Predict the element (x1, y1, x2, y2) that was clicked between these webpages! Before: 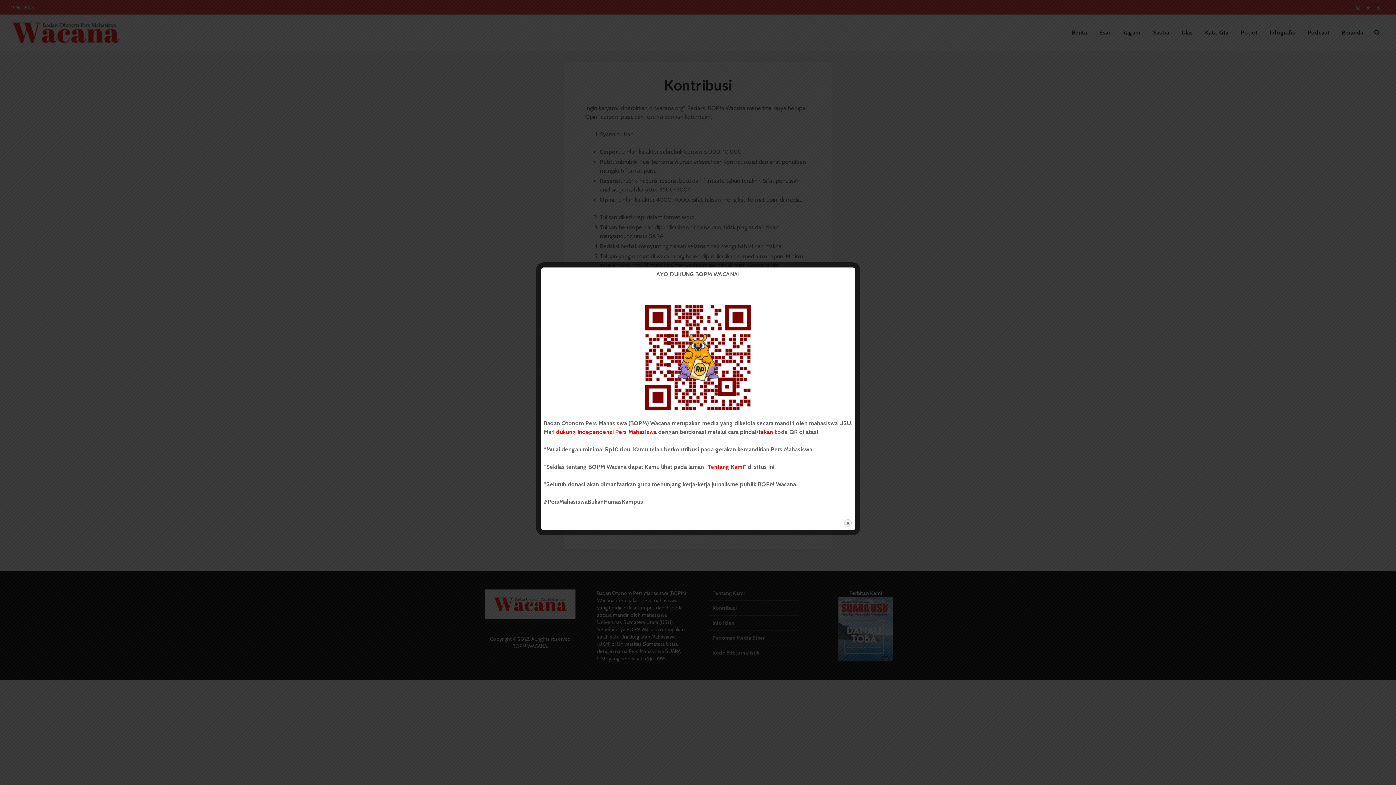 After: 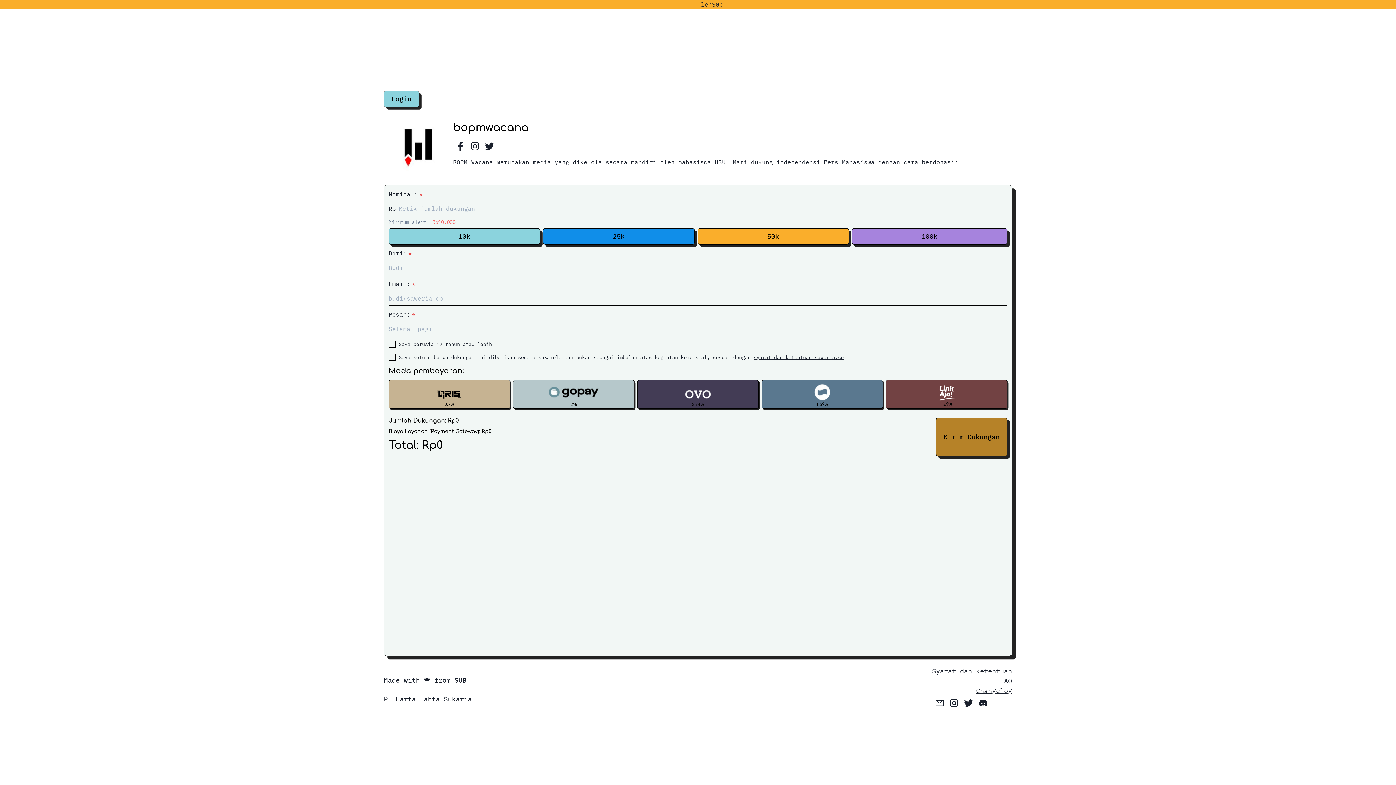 Action: bbox: (758, 428, 773, 435) label: tekan